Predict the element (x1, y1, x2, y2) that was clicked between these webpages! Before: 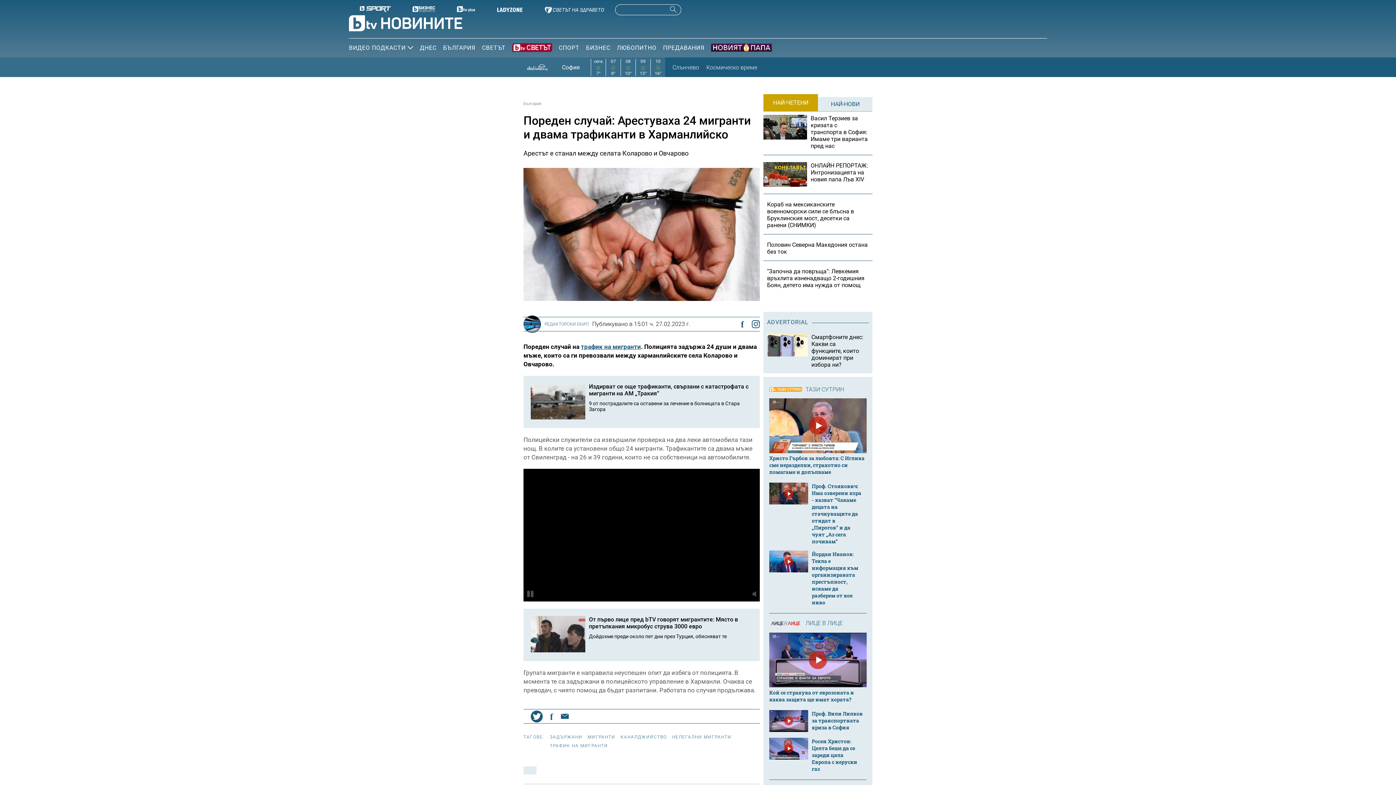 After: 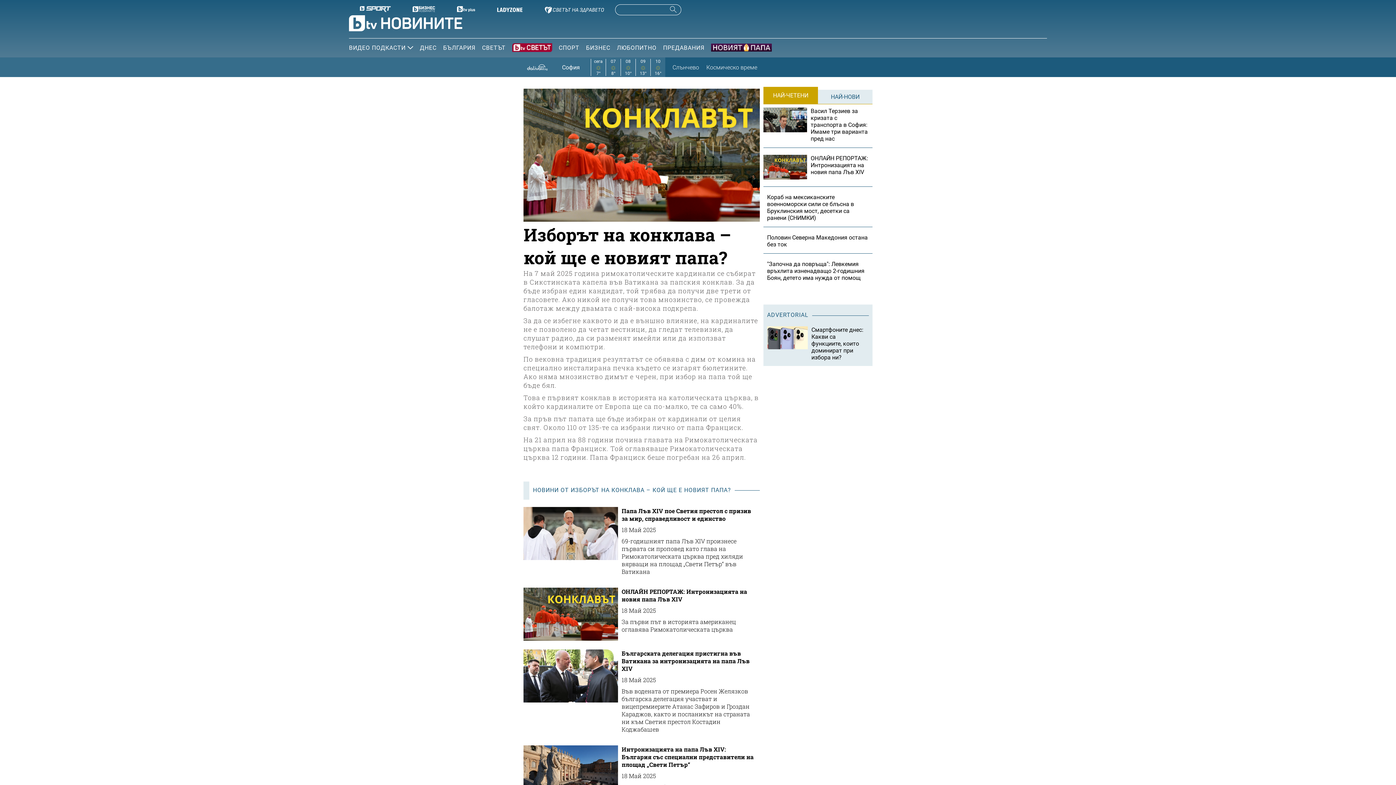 Action: bbox: (711, 43, 772, 52)